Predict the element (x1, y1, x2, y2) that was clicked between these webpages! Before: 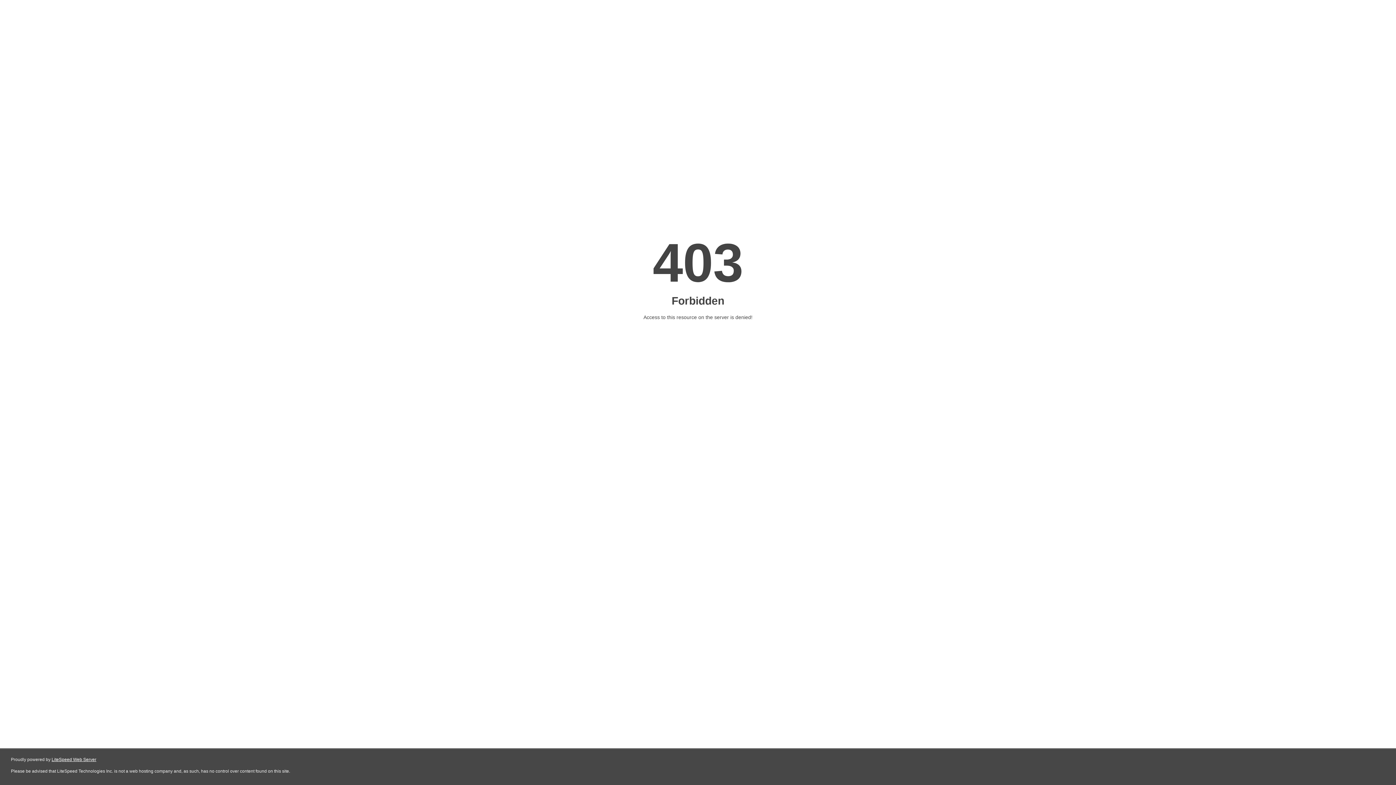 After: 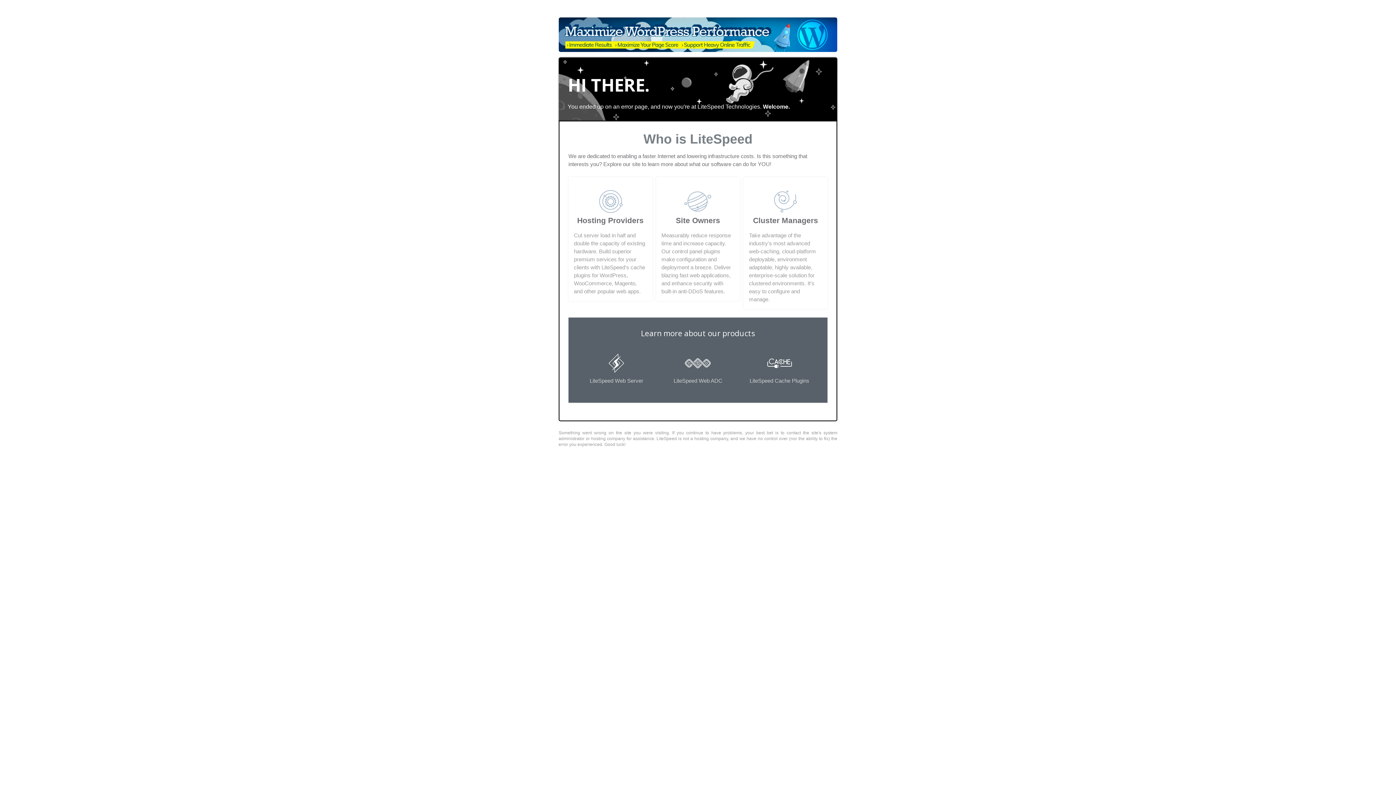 Action: bbox: (51, 757, 96, 762) label: LiteSpeed Web Server